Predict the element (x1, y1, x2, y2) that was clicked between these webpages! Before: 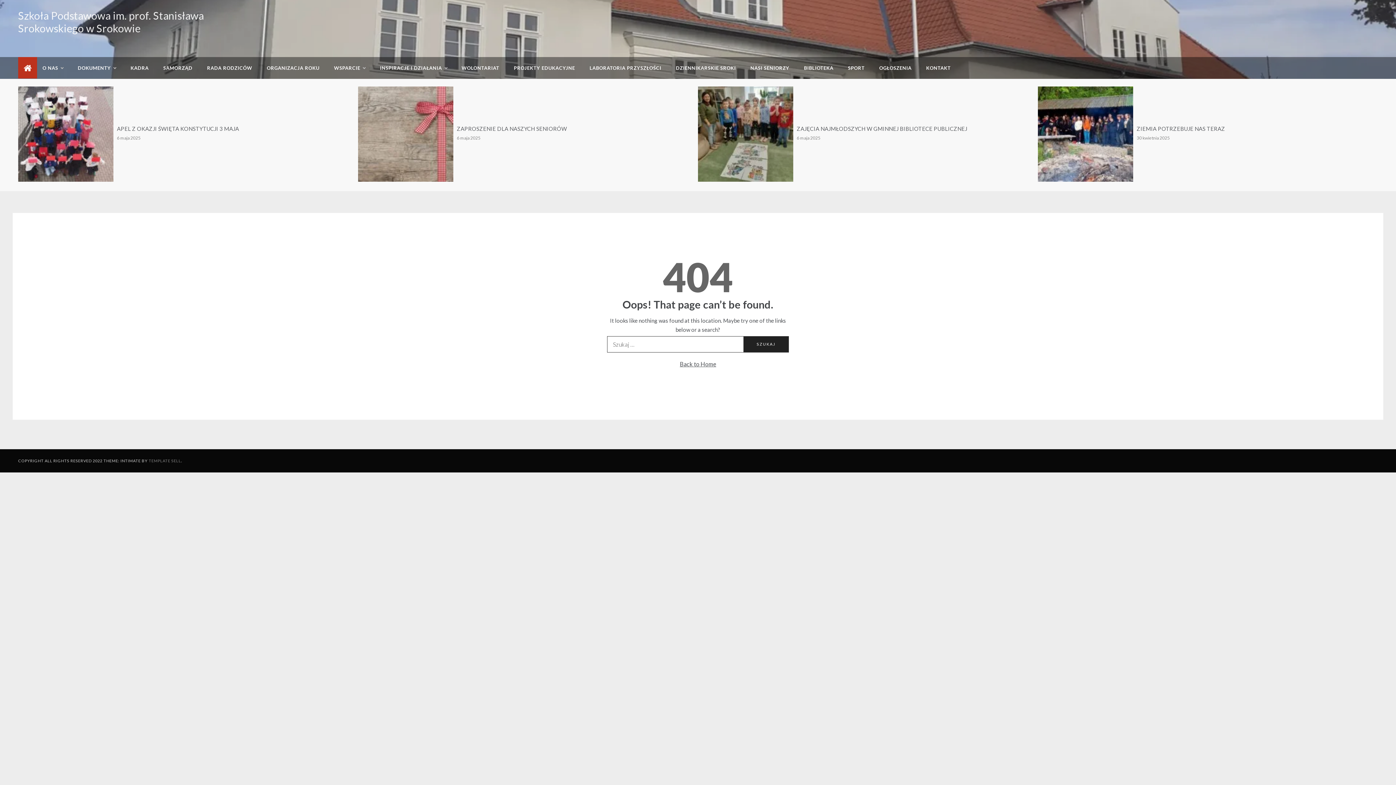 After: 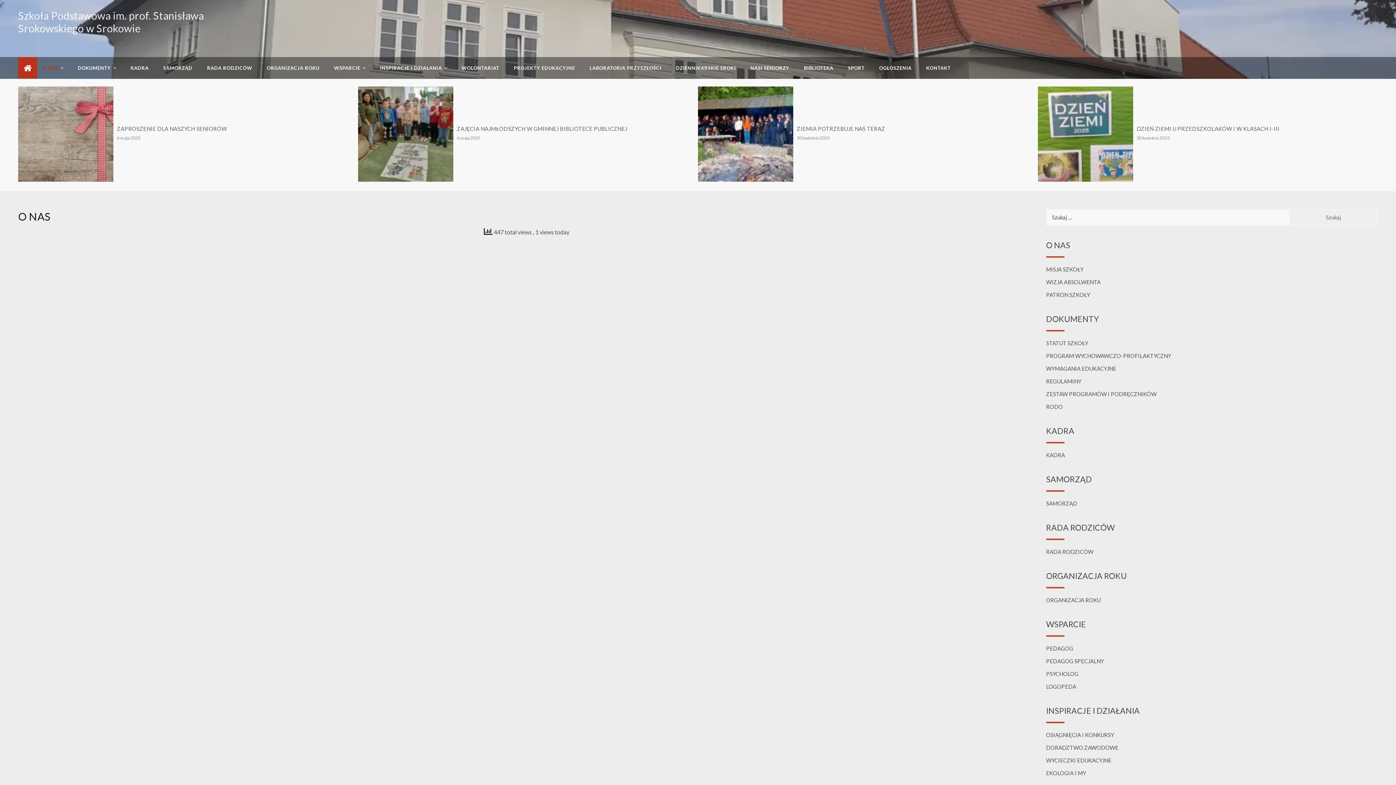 Action: bbox: (42, 57, 70, 78) label: O NAS